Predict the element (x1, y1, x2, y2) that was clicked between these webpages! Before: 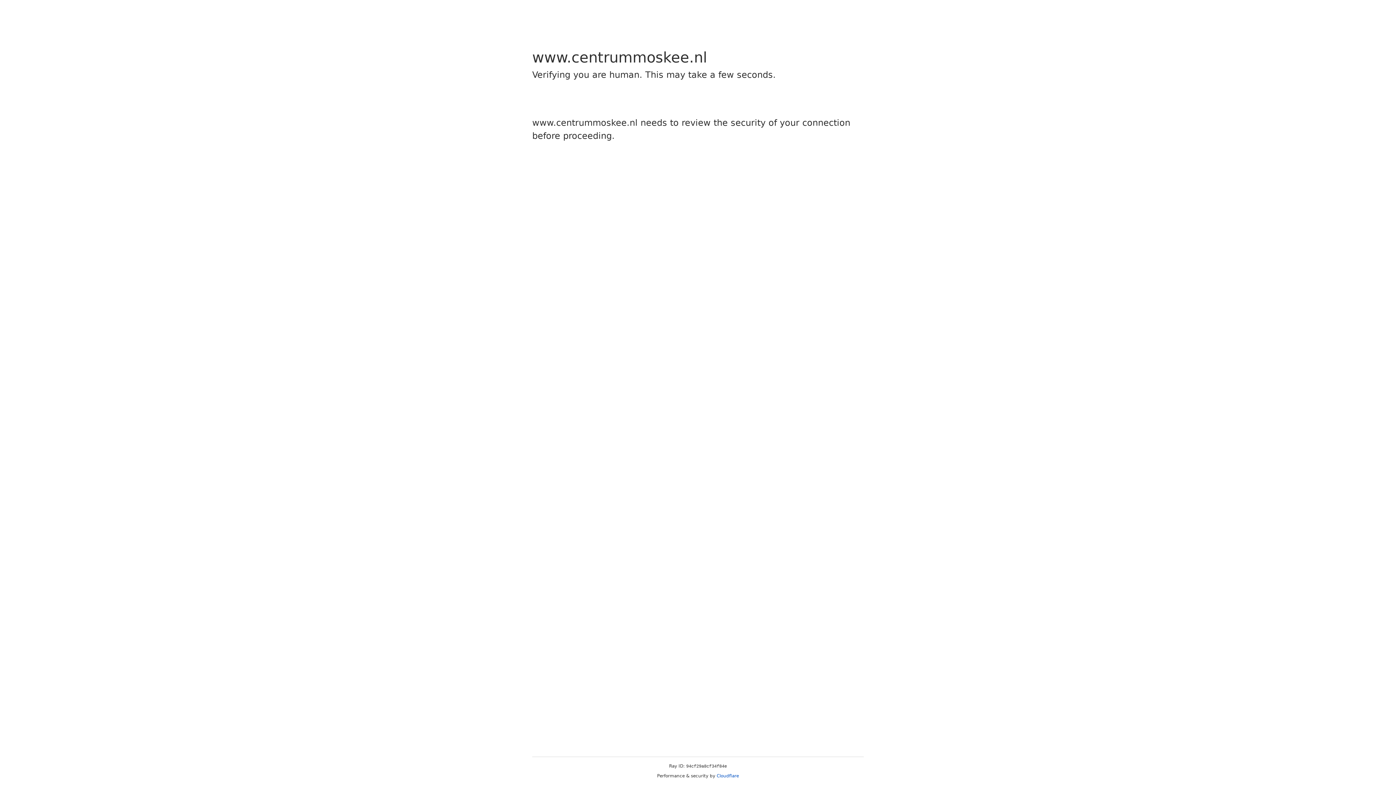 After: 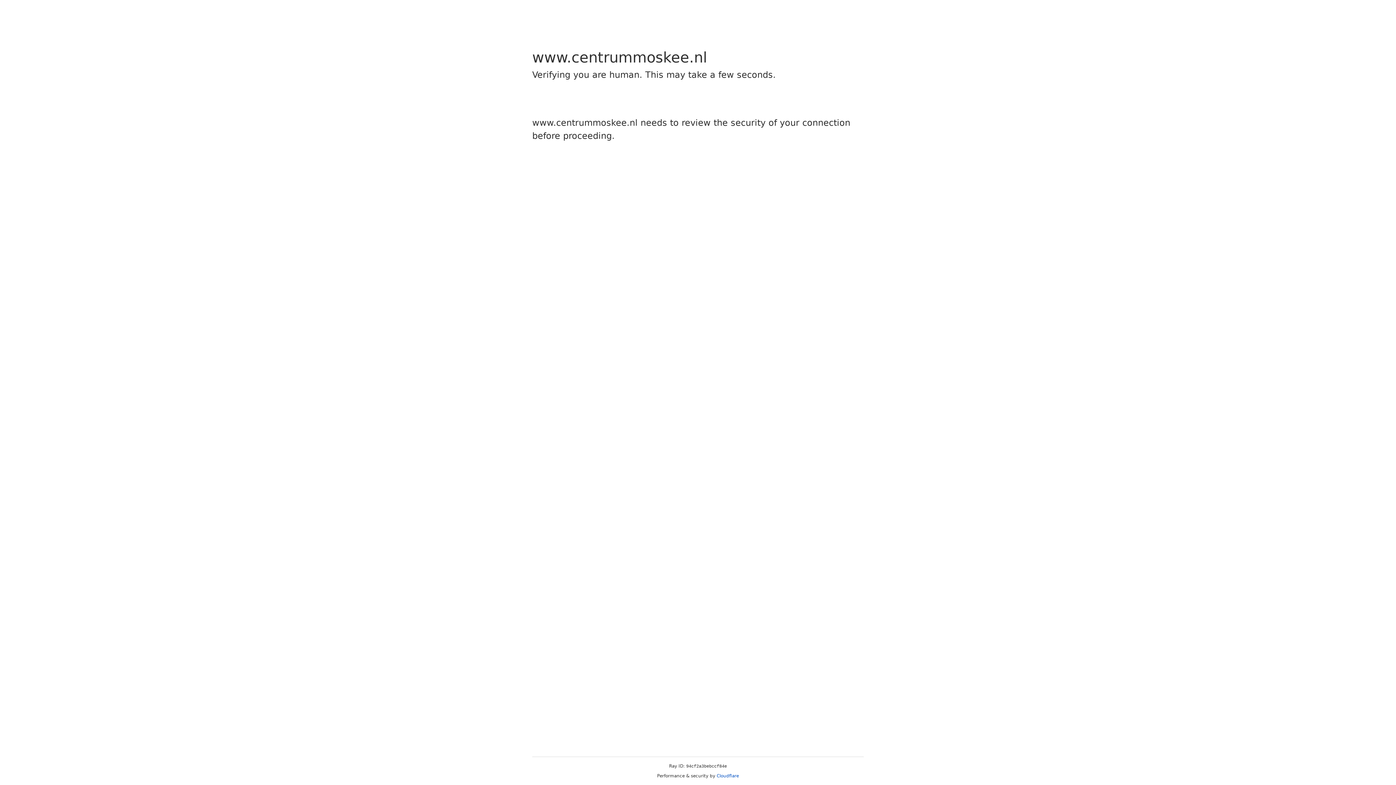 Action: bbox: (716, 773, 739, 778) label: Cloudflare